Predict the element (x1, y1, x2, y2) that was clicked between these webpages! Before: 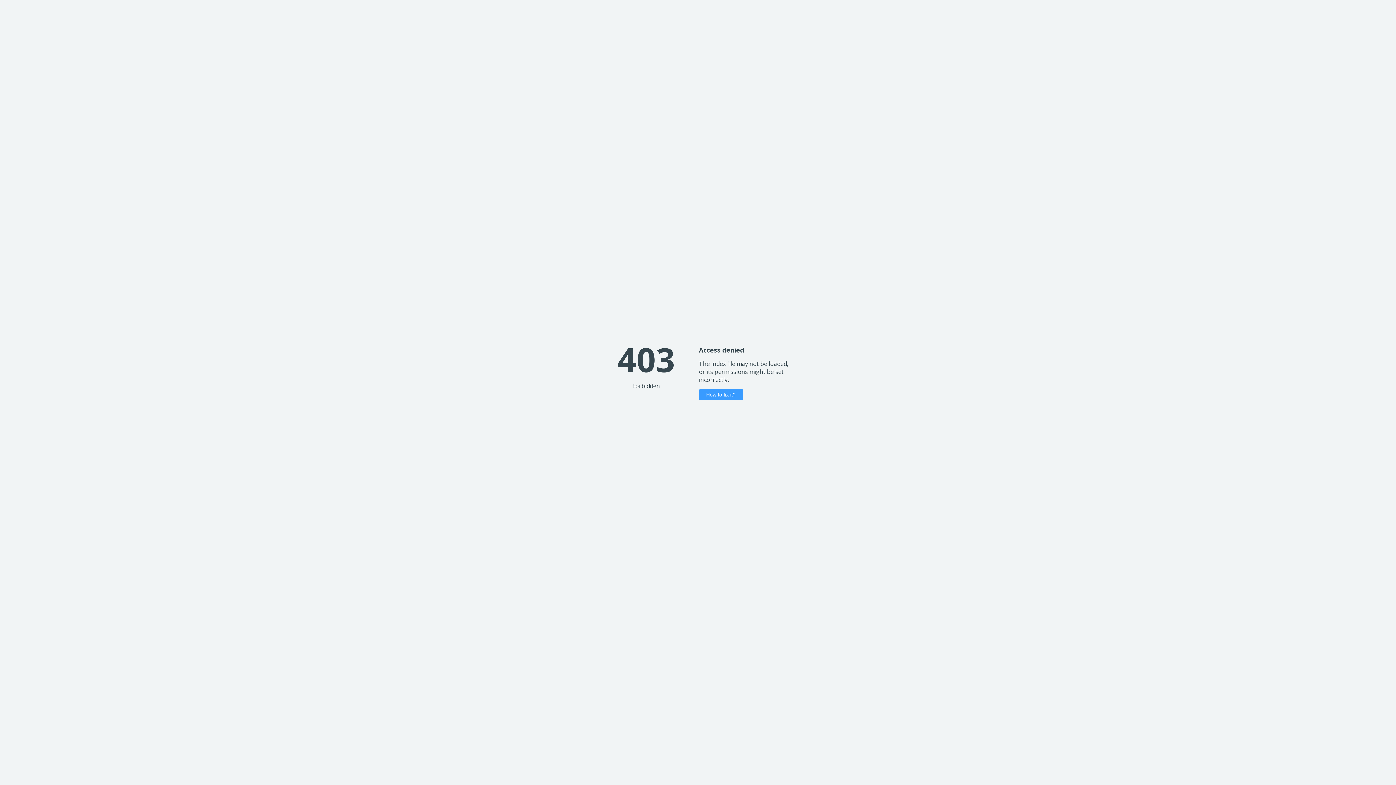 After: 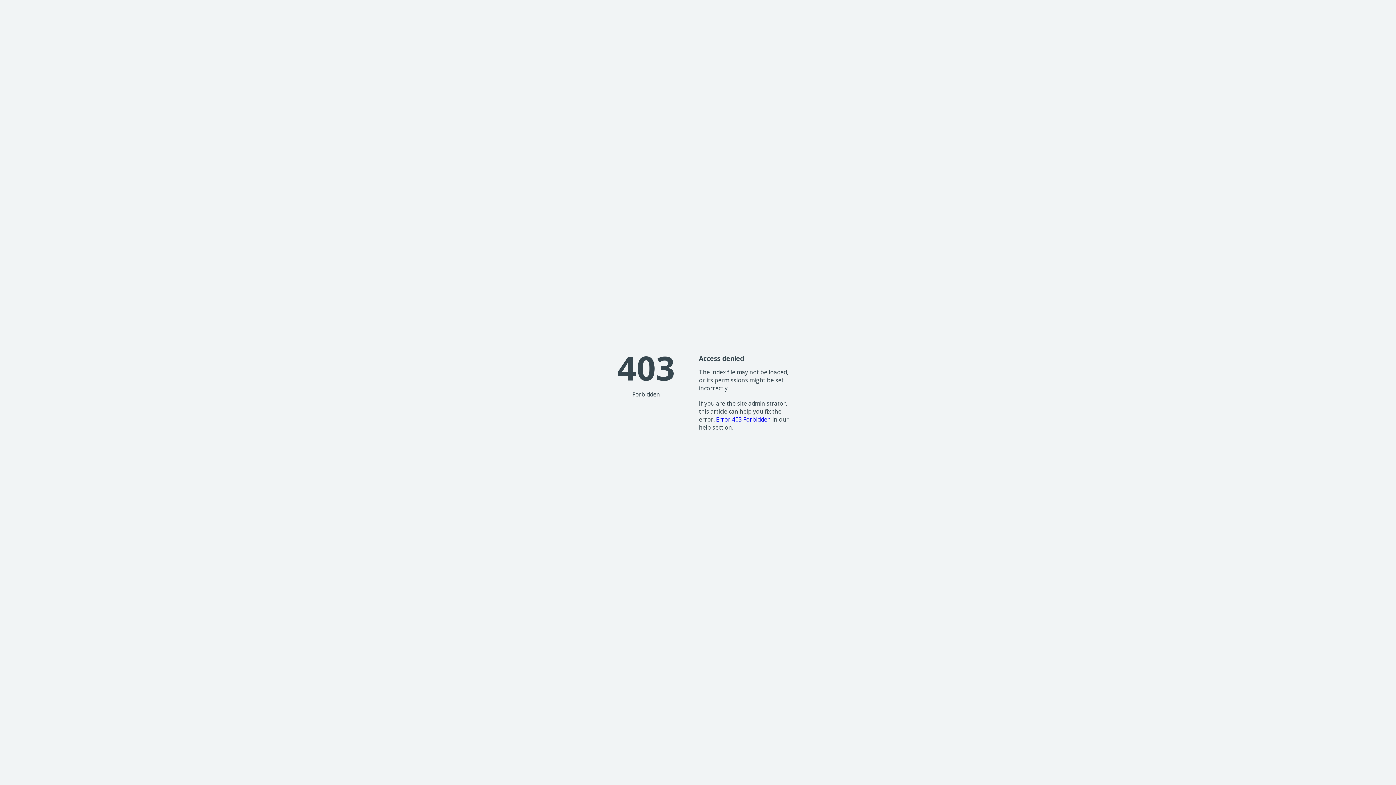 Action: bbox: (699, 389, 743, 400) label: How to fix it?